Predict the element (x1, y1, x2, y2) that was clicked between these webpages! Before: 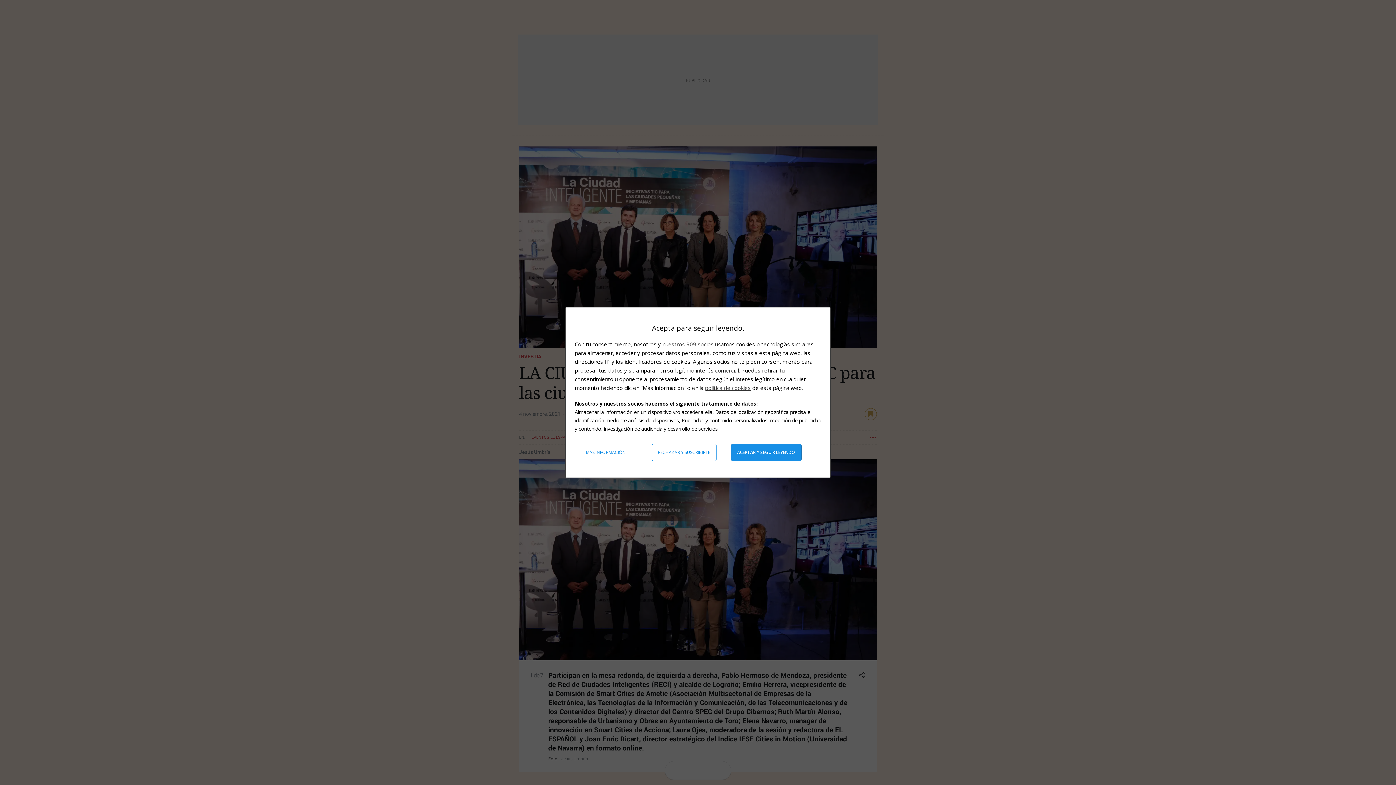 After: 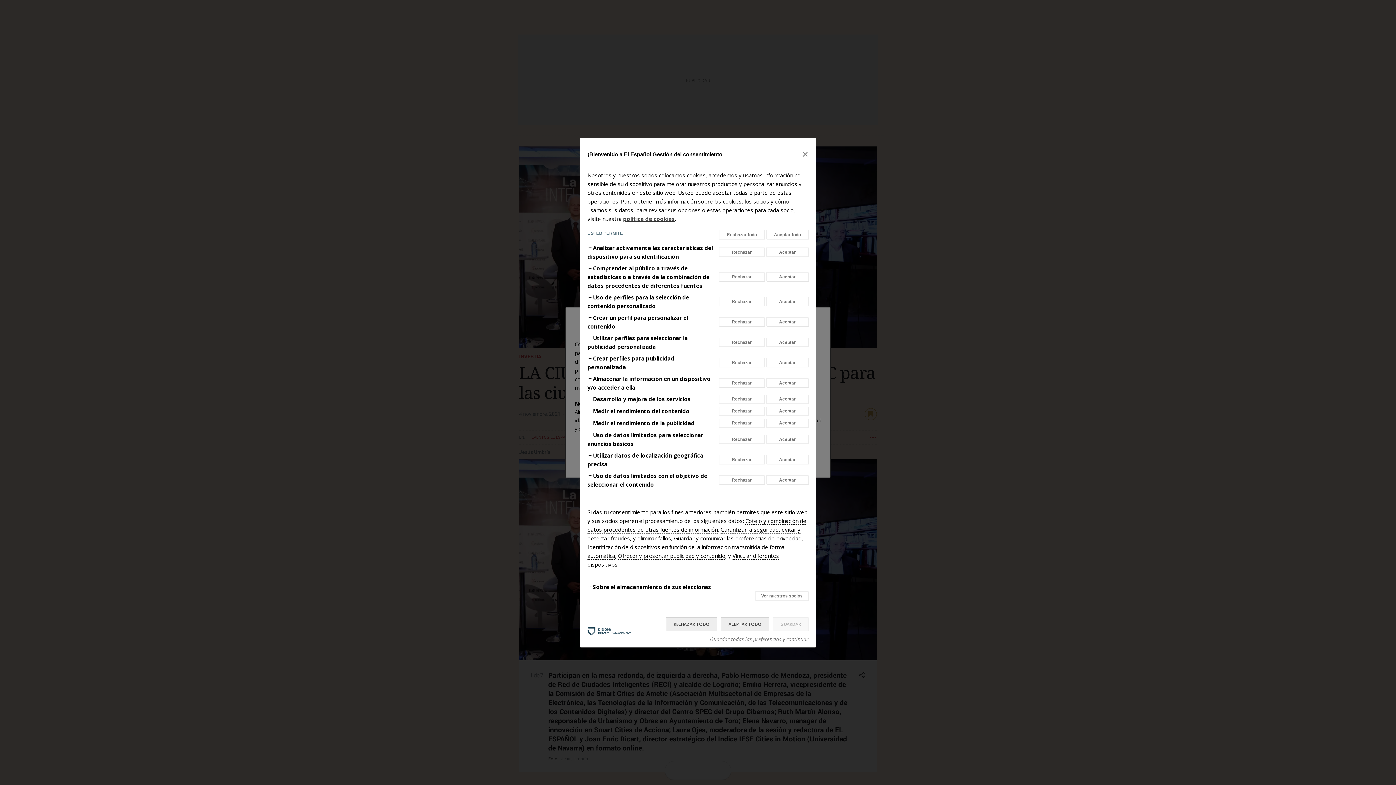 Action: label: Más información: Configura tus consentimientos bbox: (580, 444, 637, 461)